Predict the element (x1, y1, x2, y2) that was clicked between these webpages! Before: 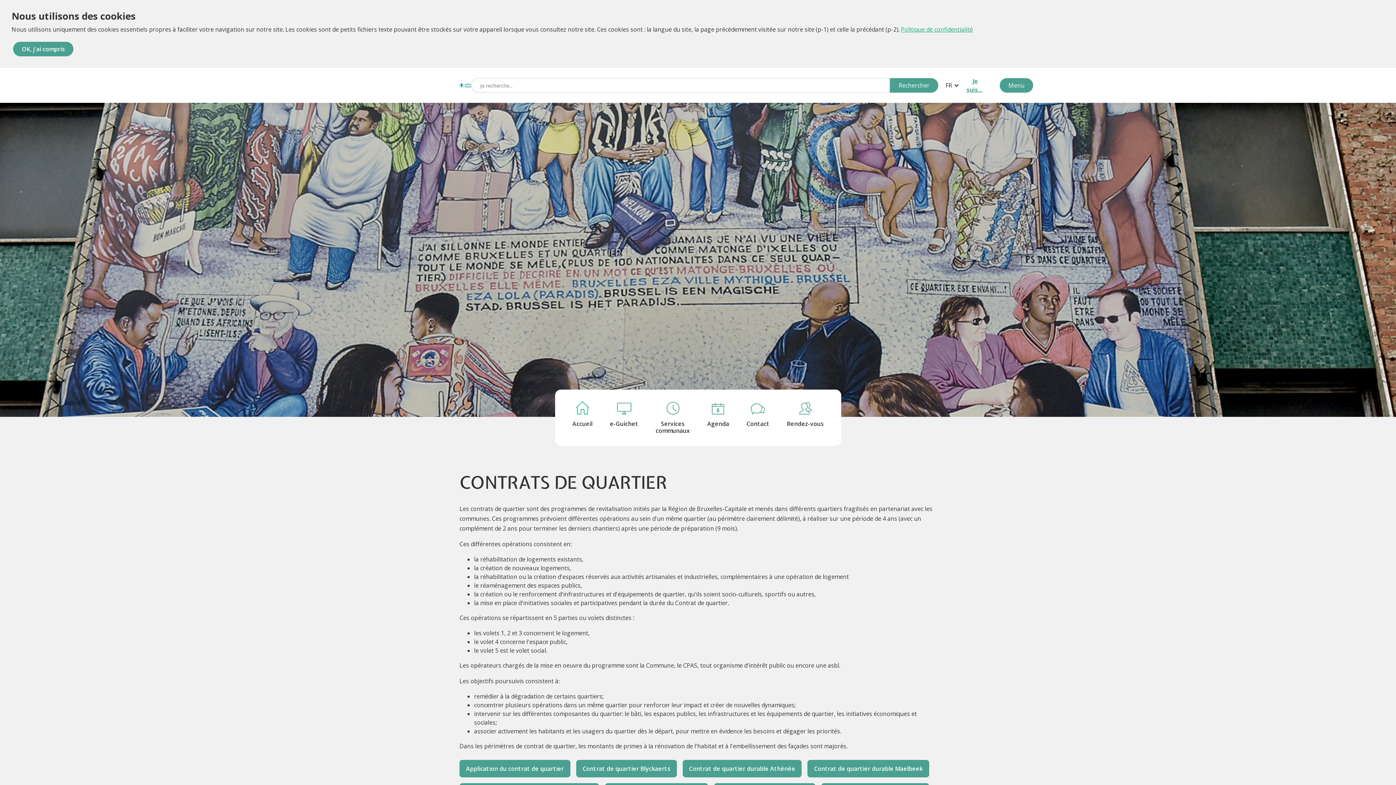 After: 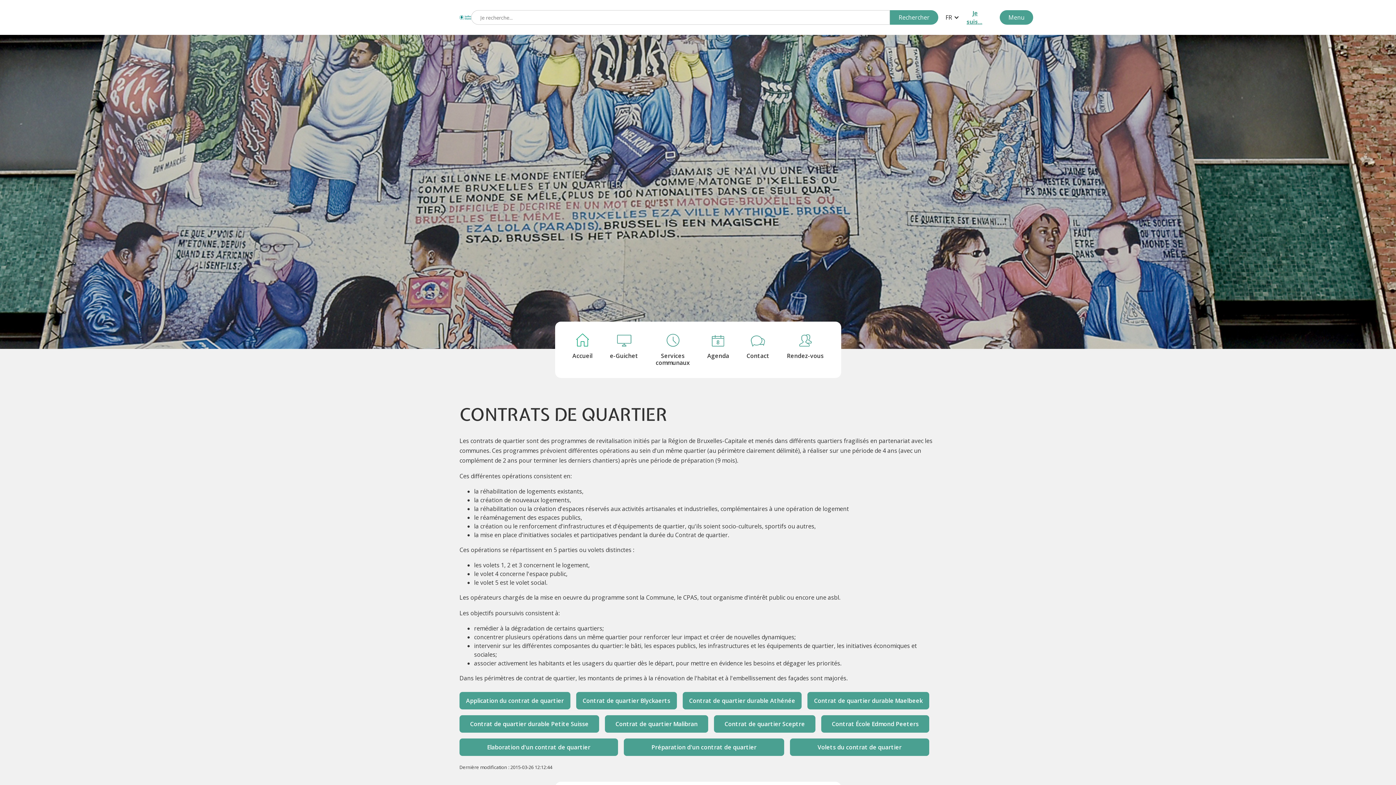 Action: label: OK, j'ai compris bbox: (13, 41, 73, 56)